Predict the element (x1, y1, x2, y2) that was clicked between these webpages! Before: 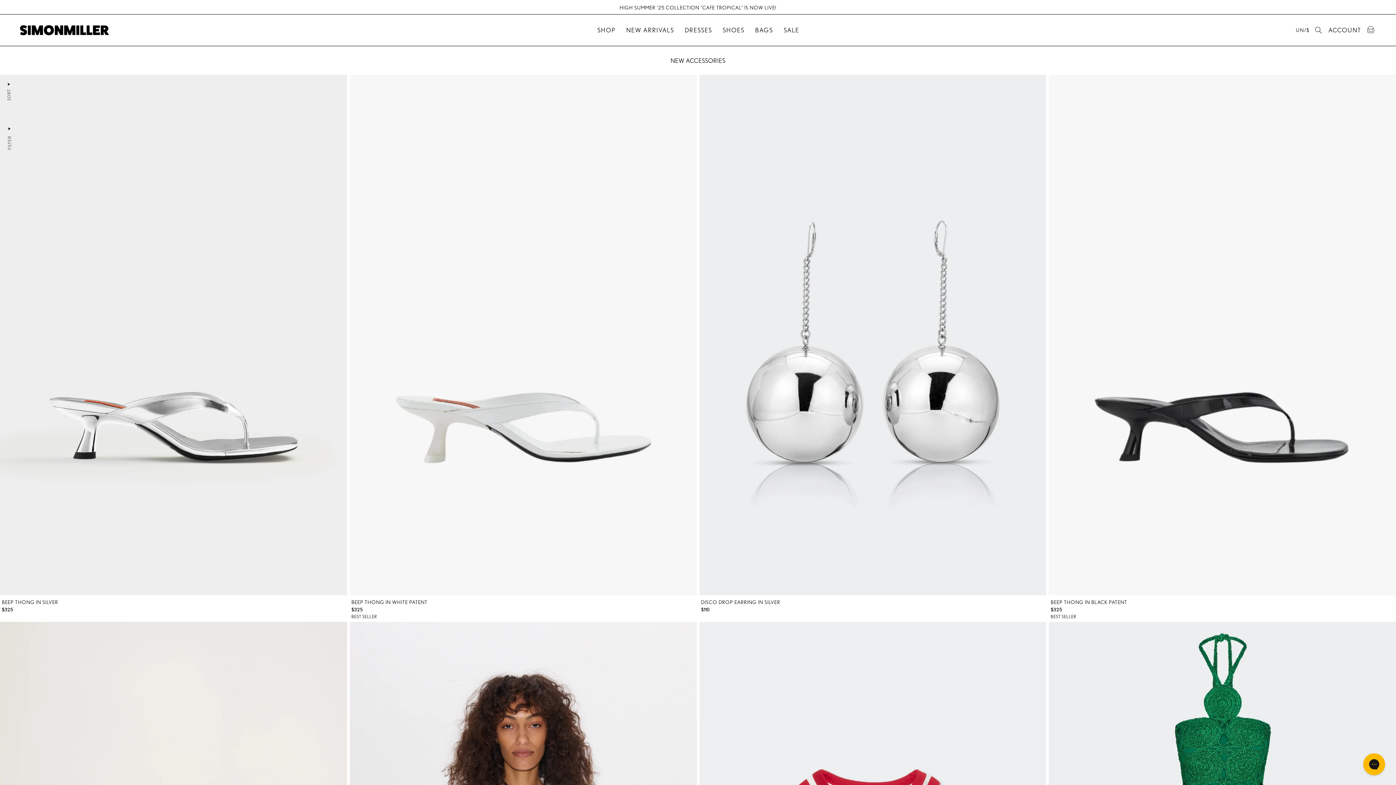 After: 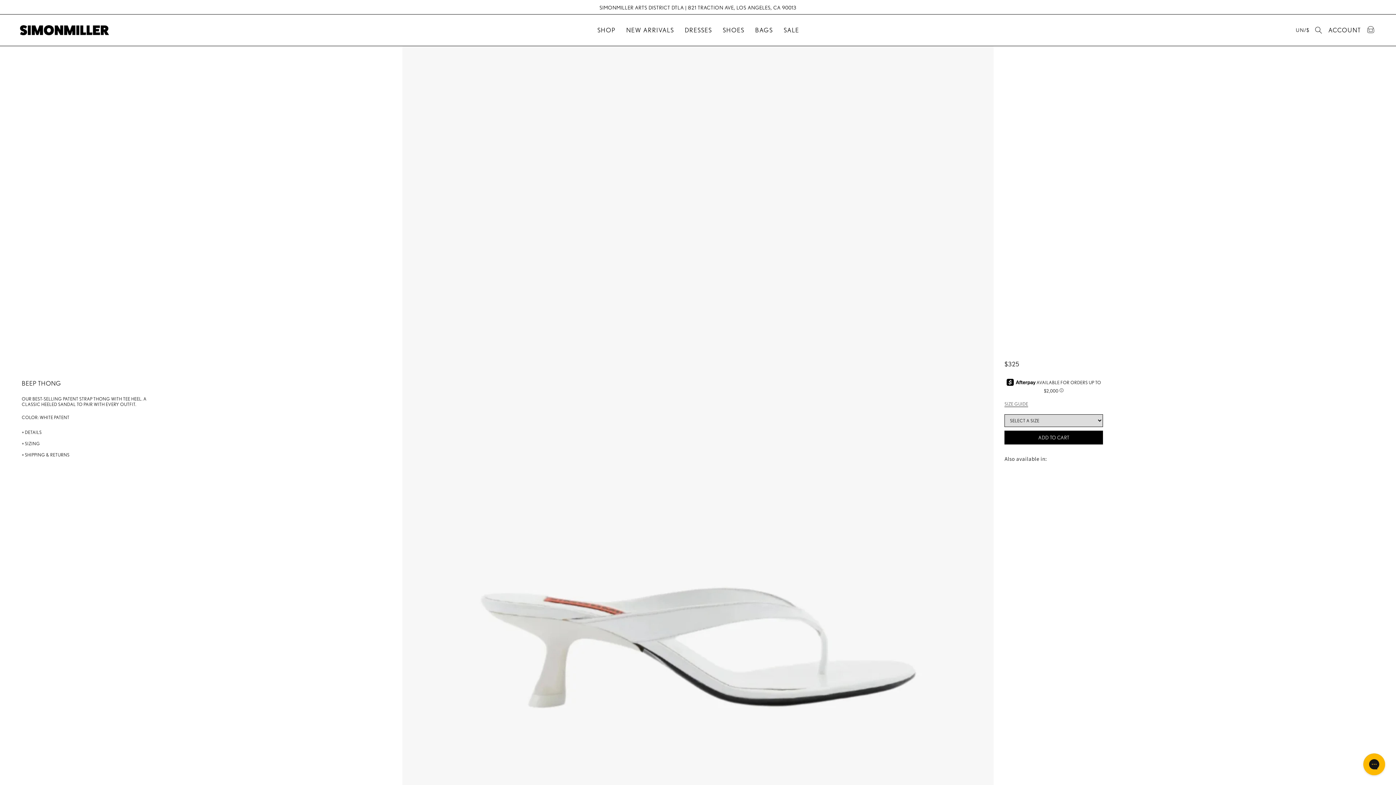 Action: label: BEEP THONG IN WHITE PATENT
$325  bbox: (351, 599, 695, 614)